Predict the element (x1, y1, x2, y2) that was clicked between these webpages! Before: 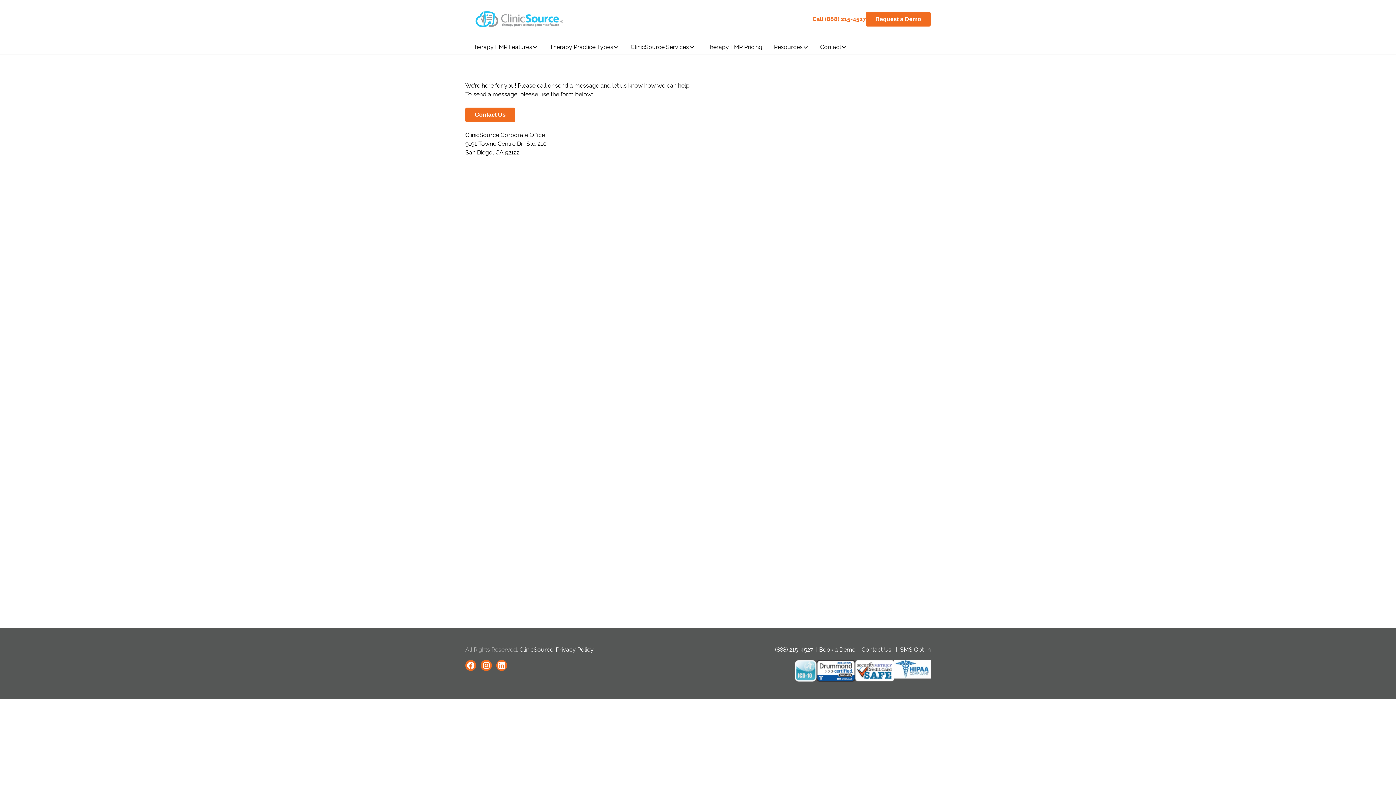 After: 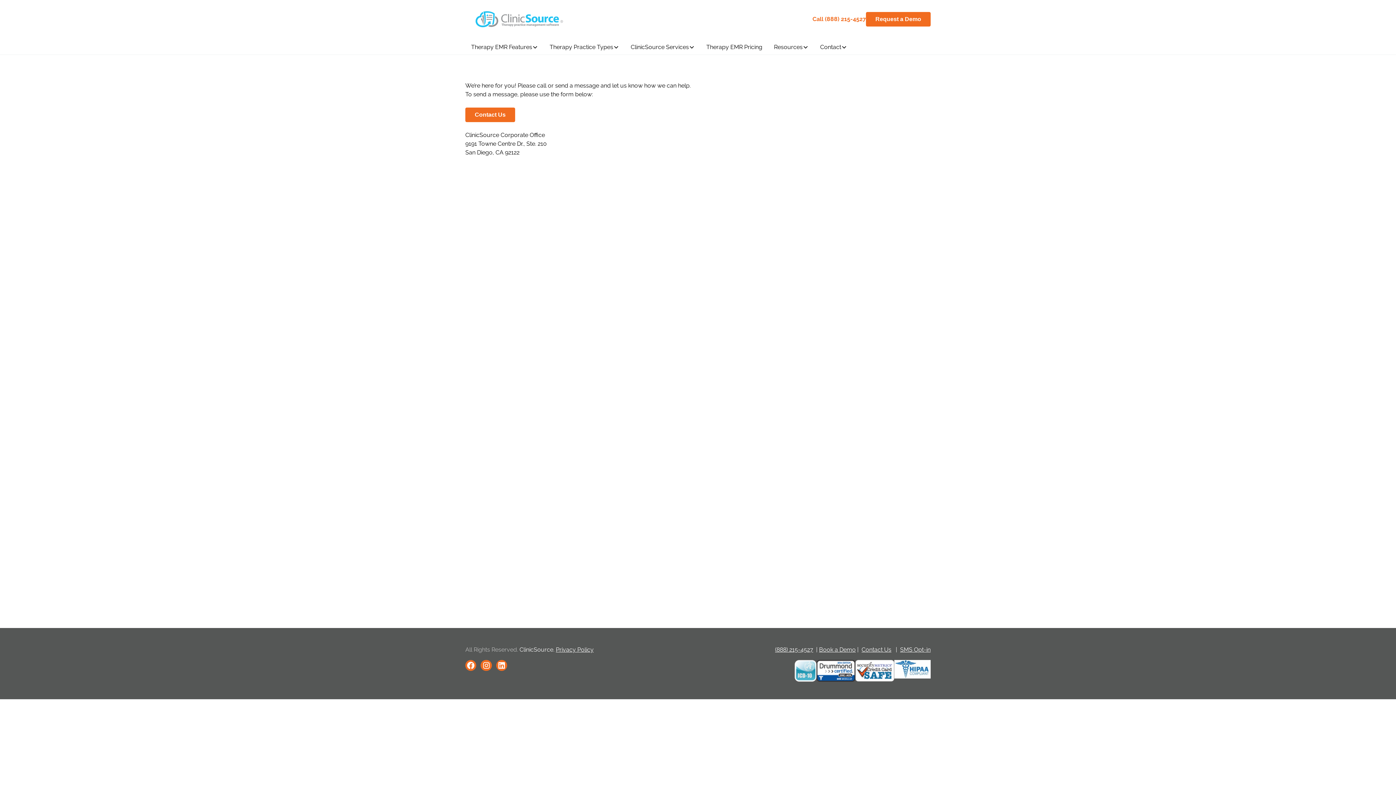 Action: label: (888) 215-4527 bbox: (775, 646, 813, 653)